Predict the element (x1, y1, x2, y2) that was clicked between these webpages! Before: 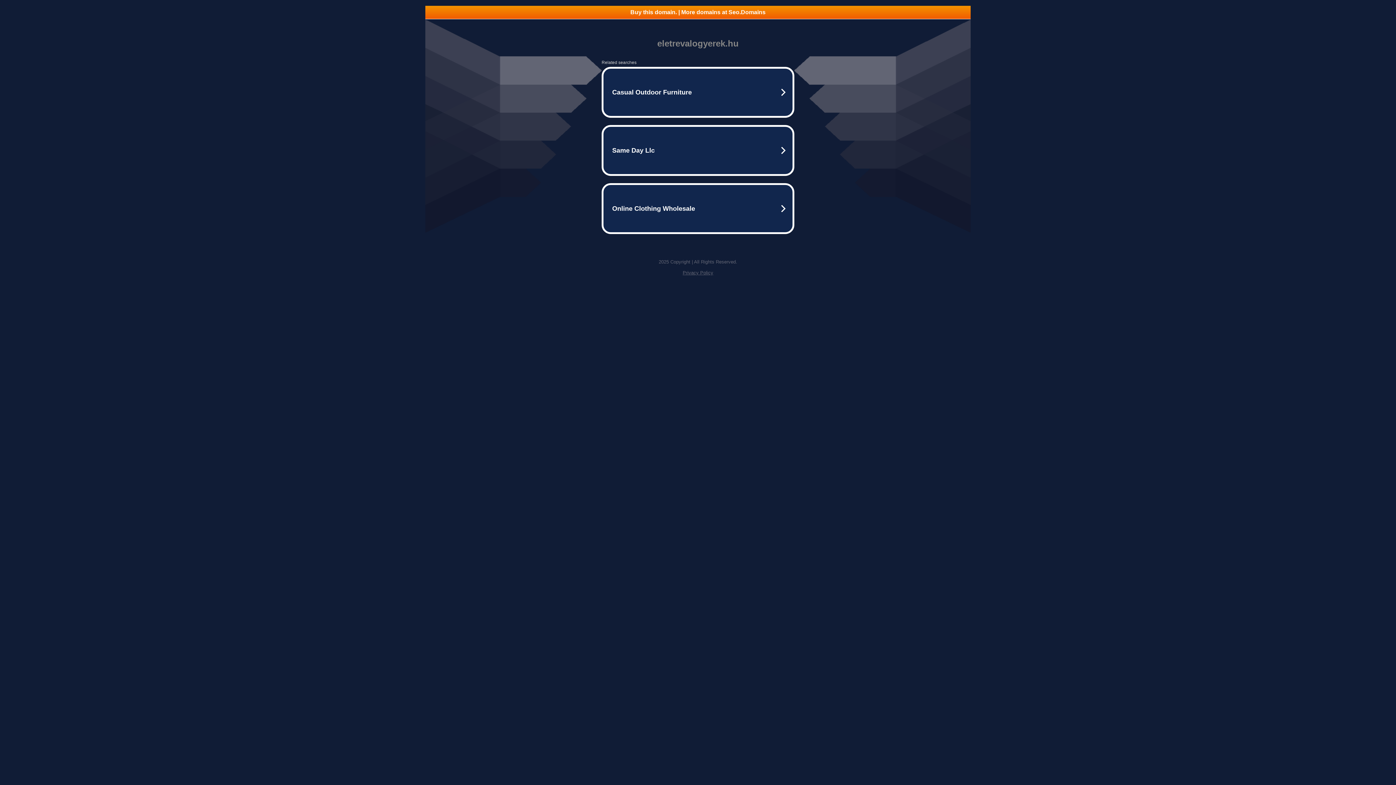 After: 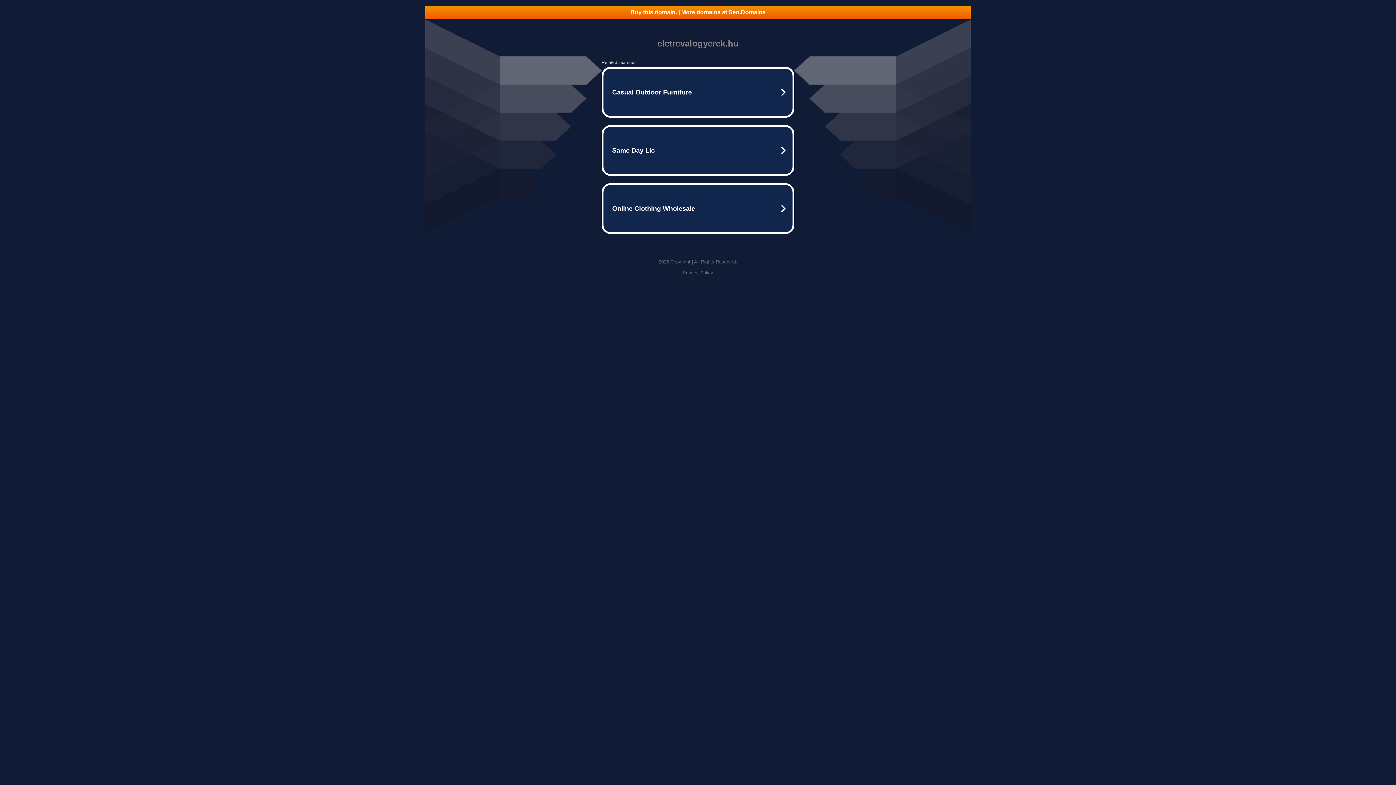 Action: bbox: (682, 270, 713, 275) label: Privacy Policy